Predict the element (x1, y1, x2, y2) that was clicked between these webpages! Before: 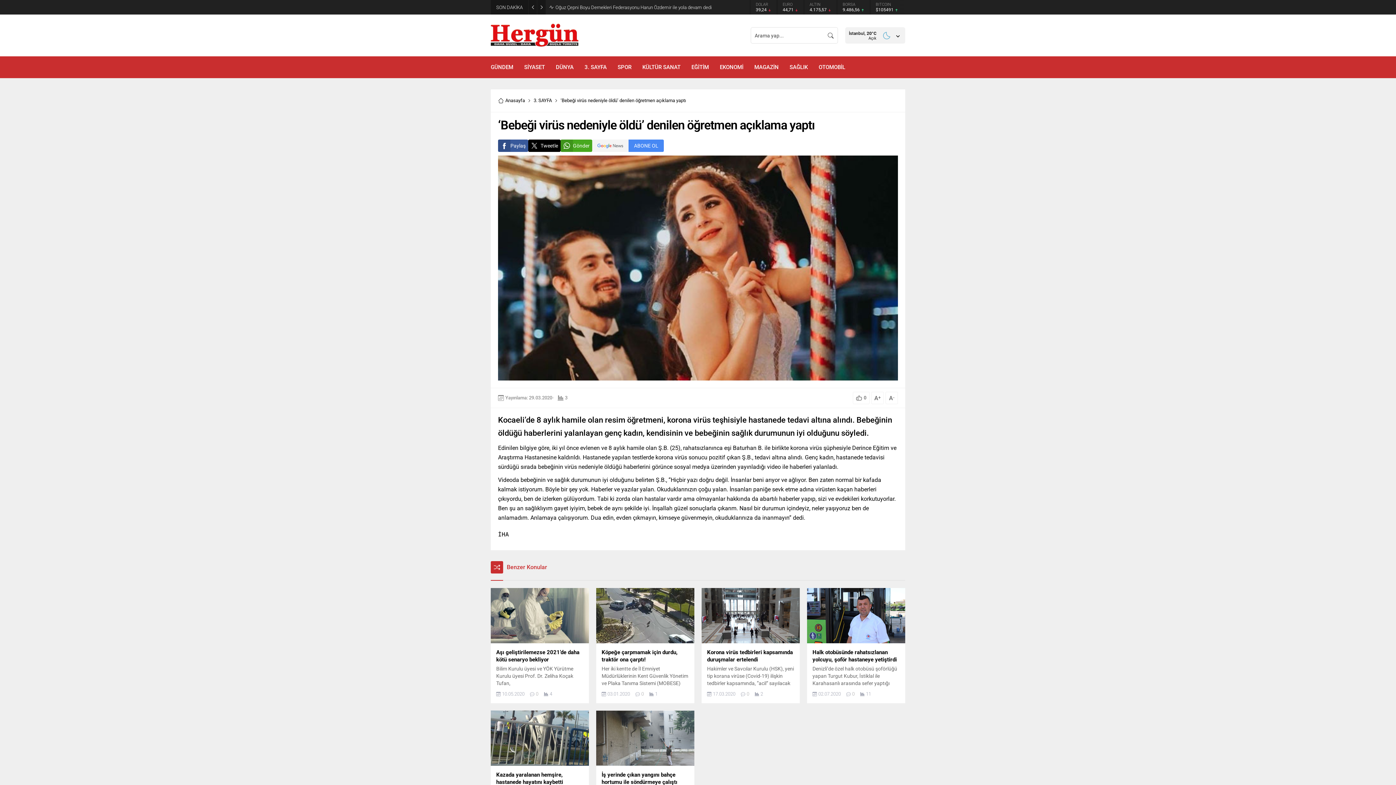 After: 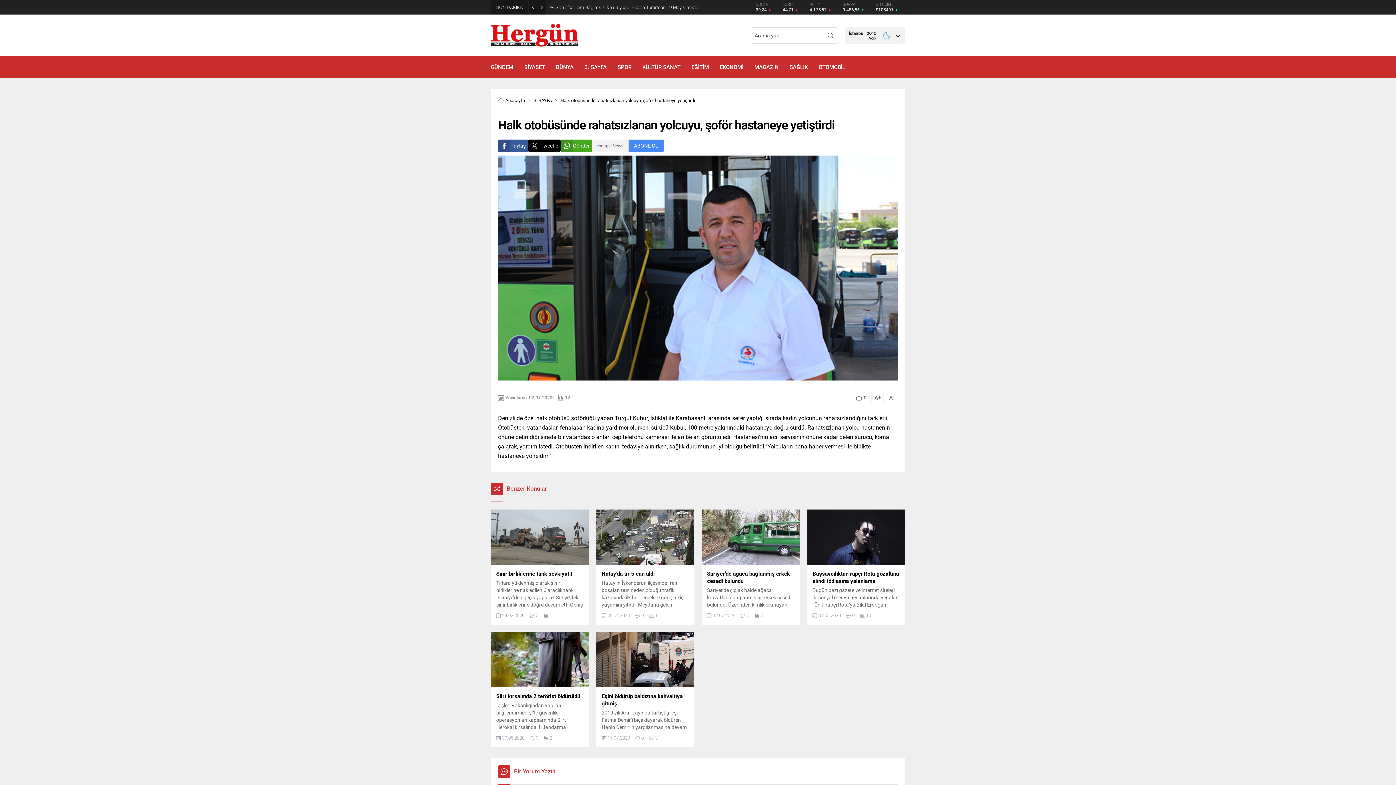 Action: bbox: (807, 588, 905, 643)